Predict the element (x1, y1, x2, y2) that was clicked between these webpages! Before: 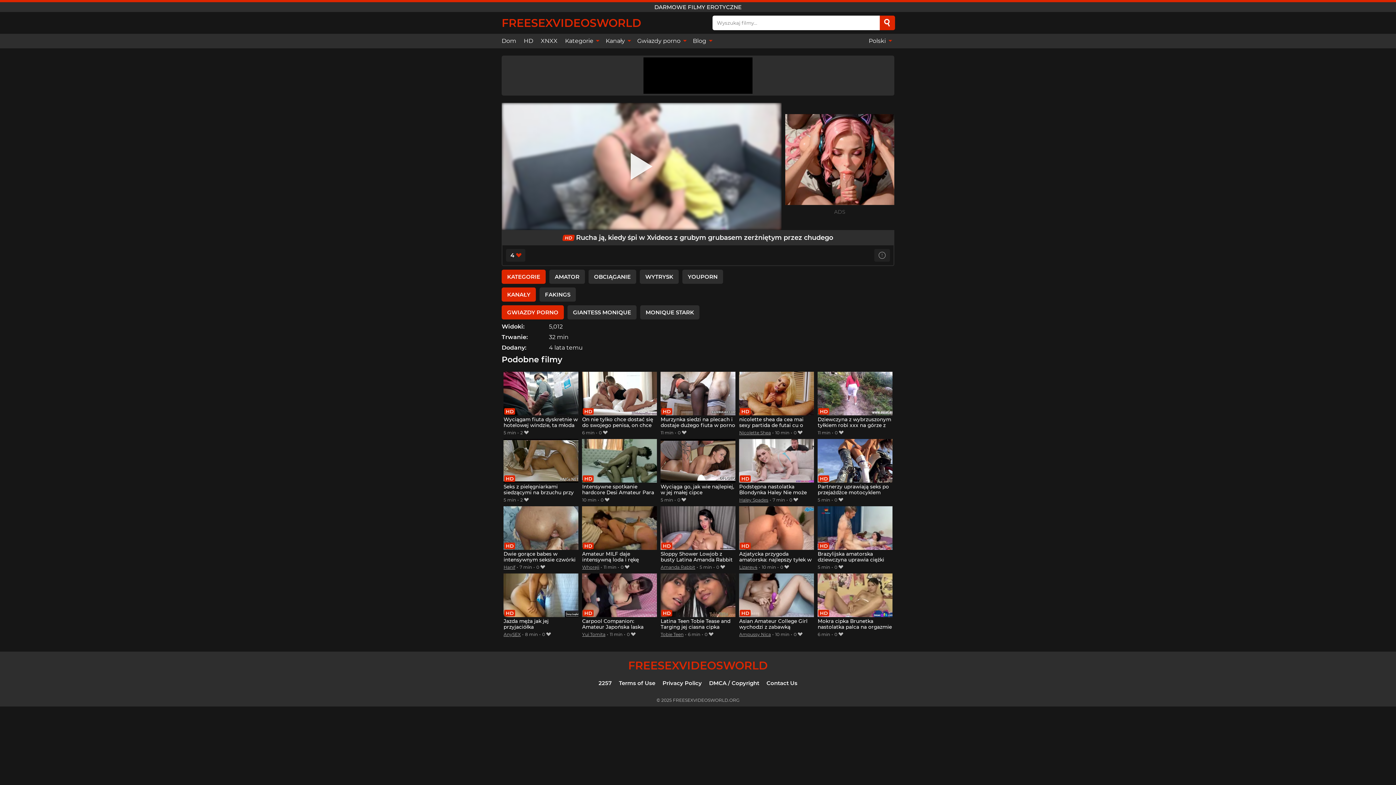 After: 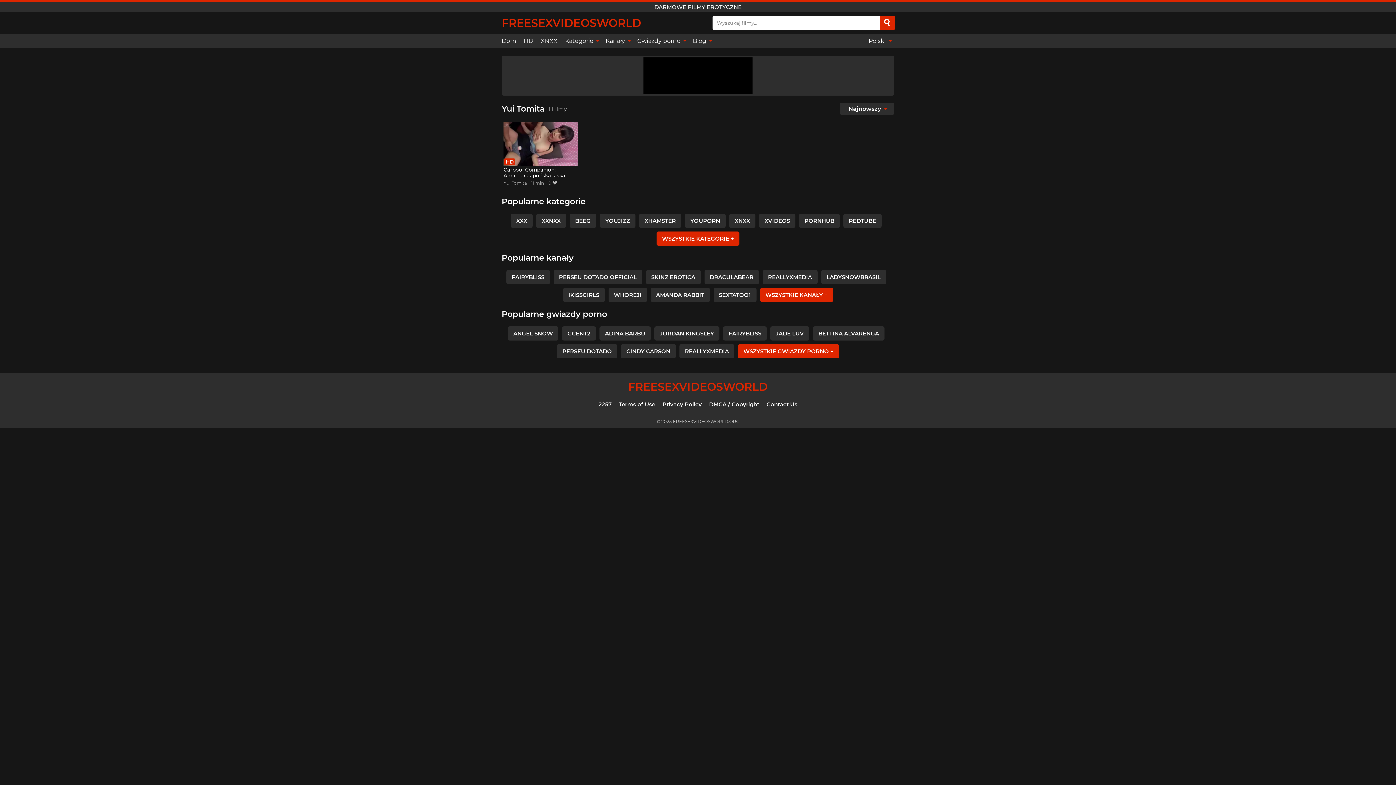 Action: label: Yui Tomita bbox: (582, 632, 605, 637)